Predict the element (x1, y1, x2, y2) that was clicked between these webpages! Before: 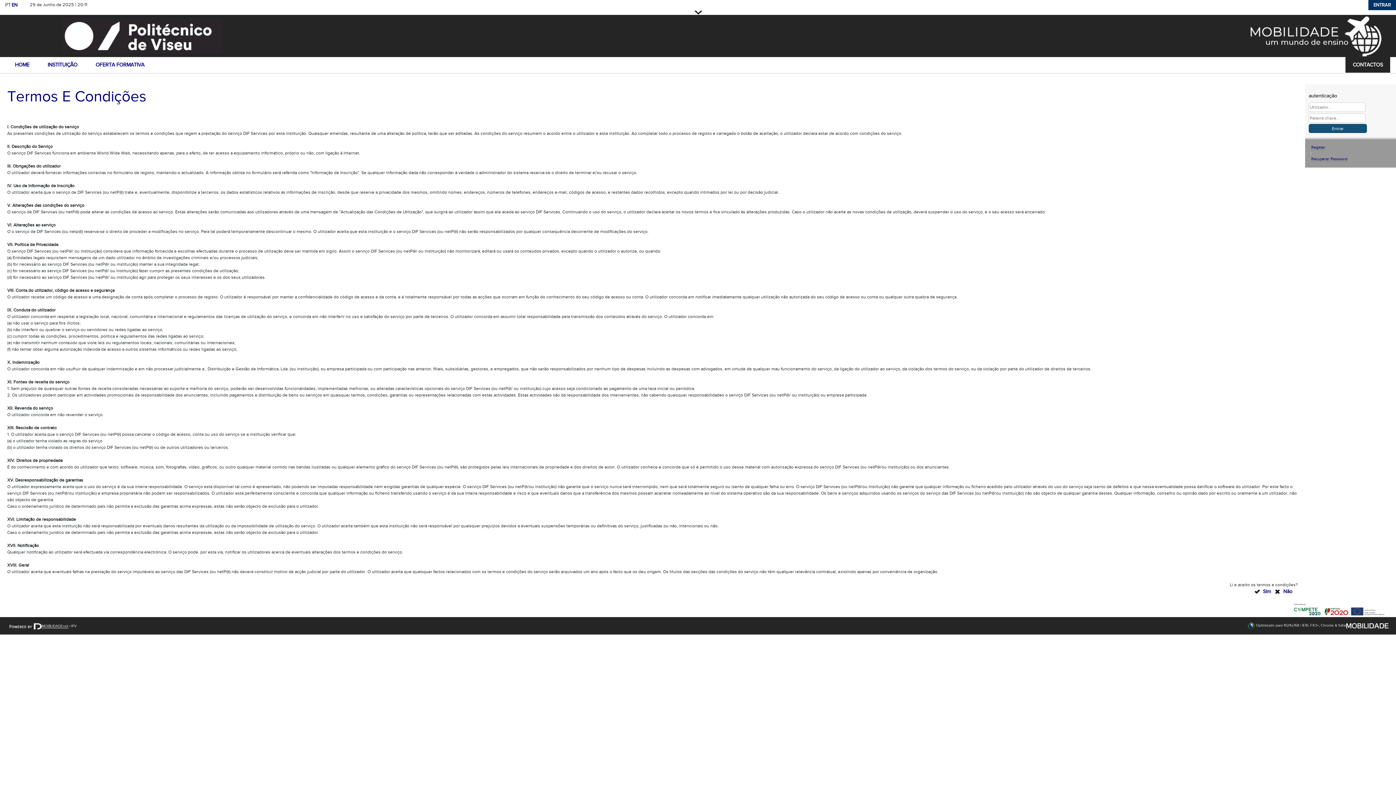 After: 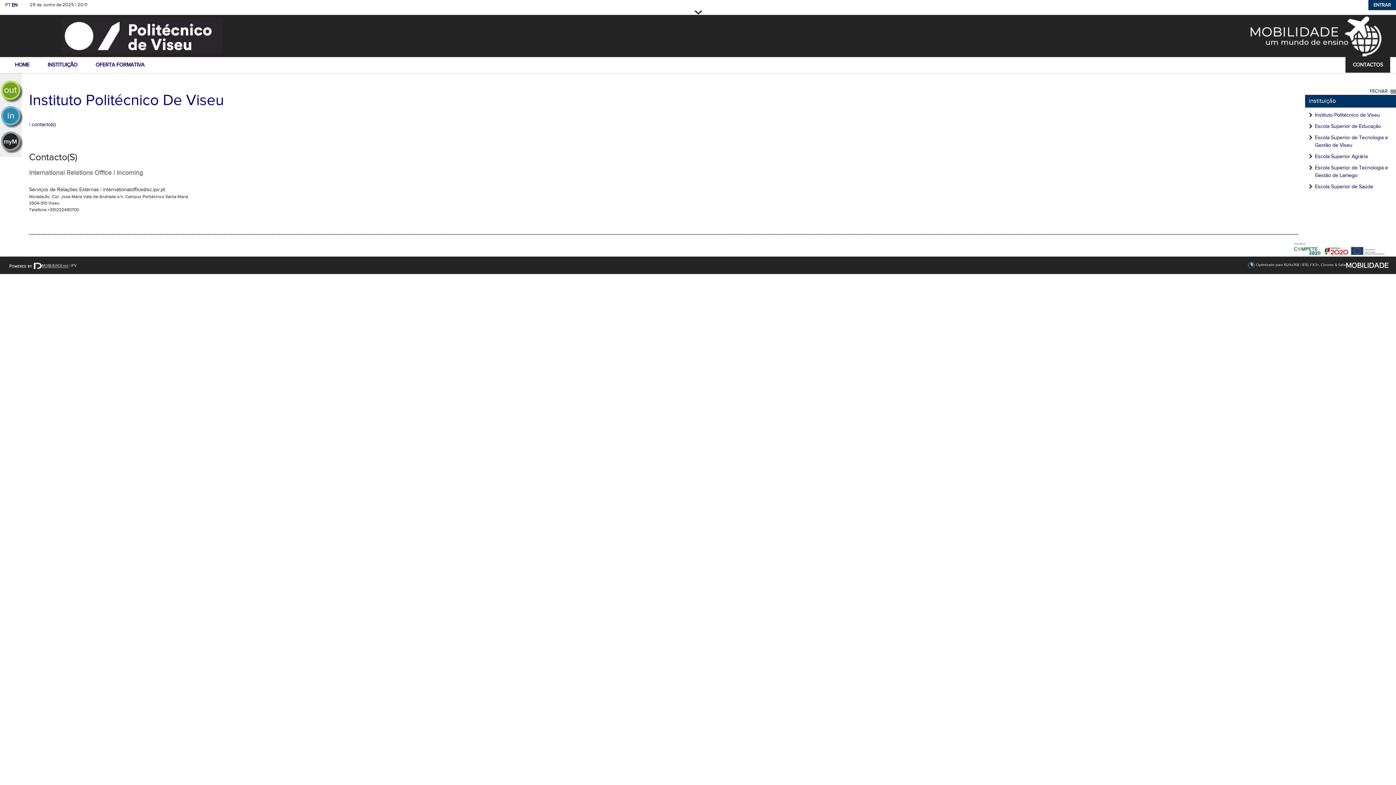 Action: label: CONTACTOS bbox: (1345, 56, 1390, 72)